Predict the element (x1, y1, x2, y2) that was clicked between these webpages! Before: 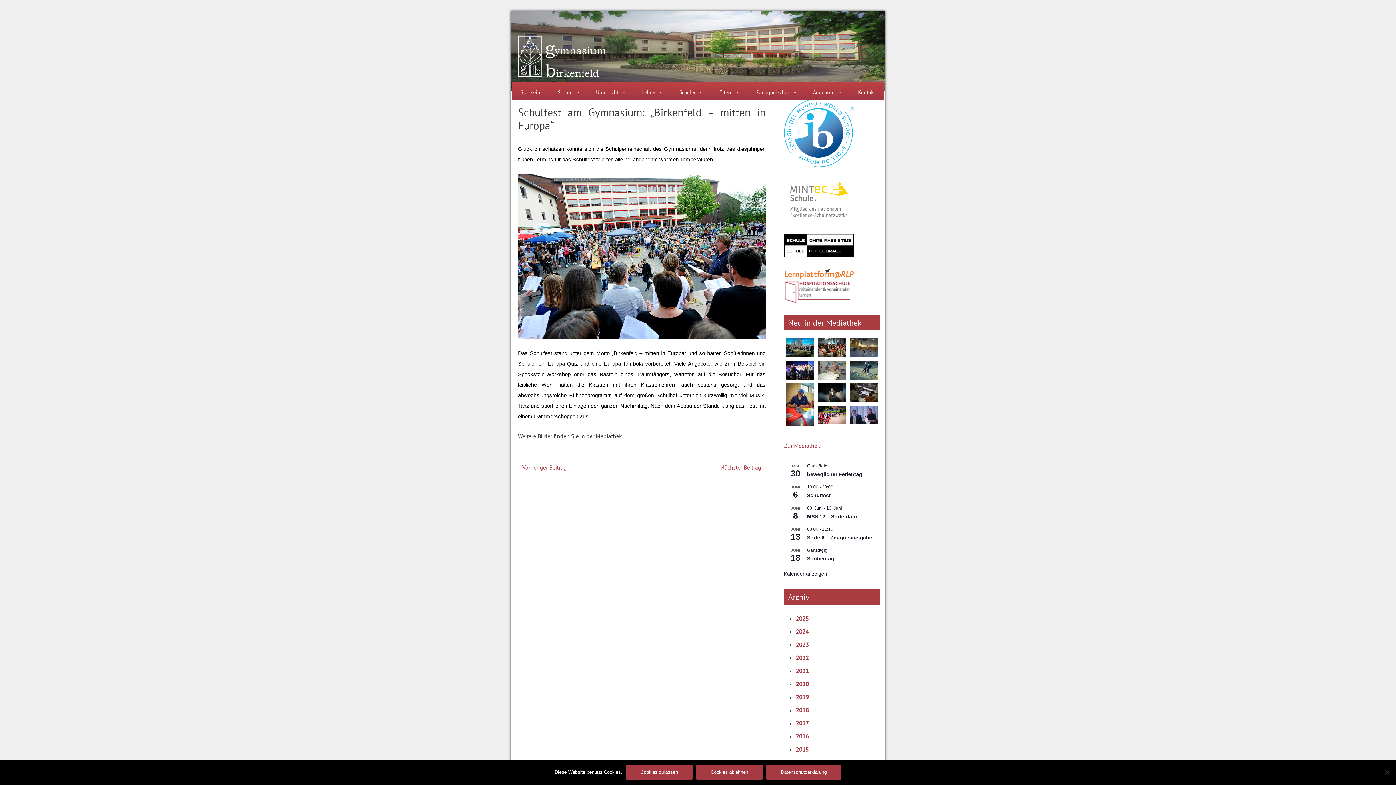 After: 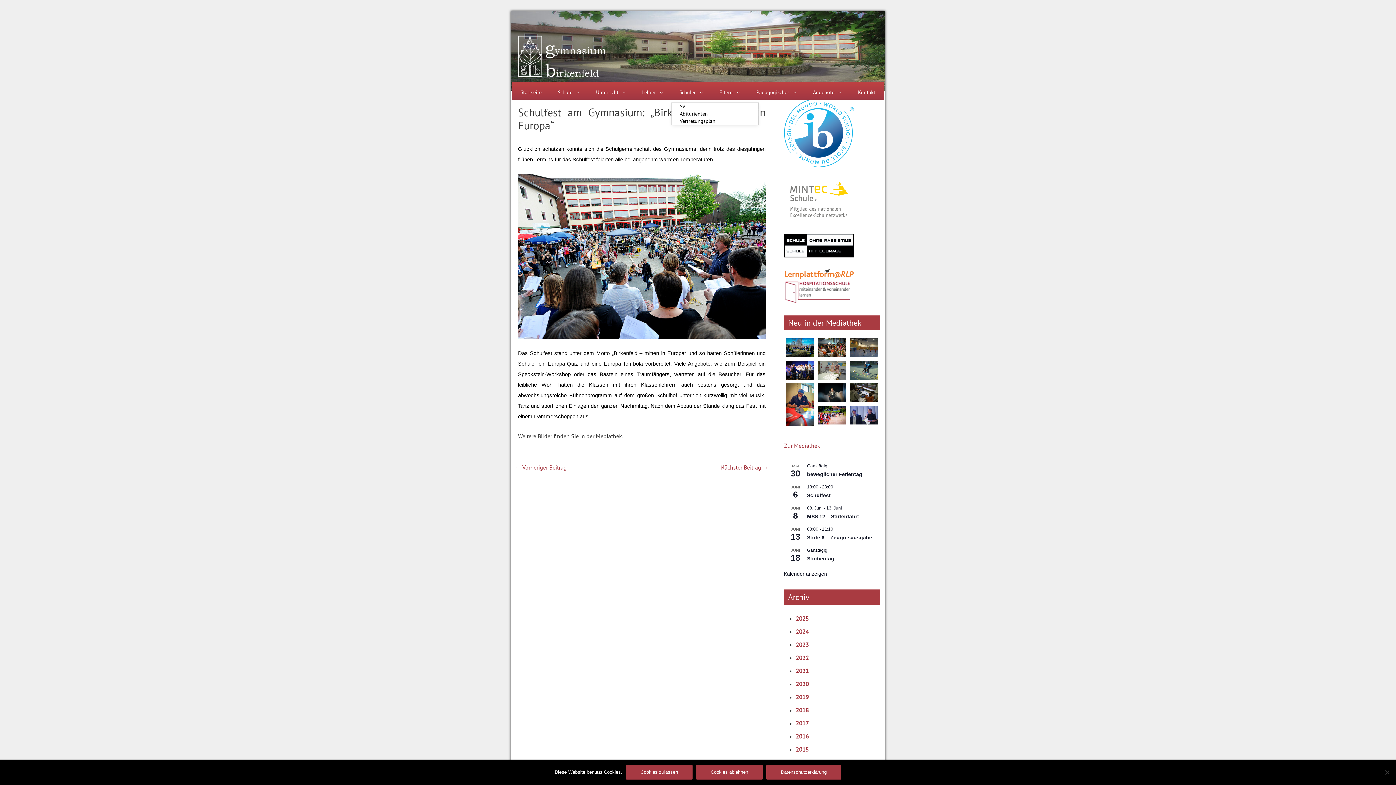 Action: label: Schüler bbox: (671, 82, 711, 102)